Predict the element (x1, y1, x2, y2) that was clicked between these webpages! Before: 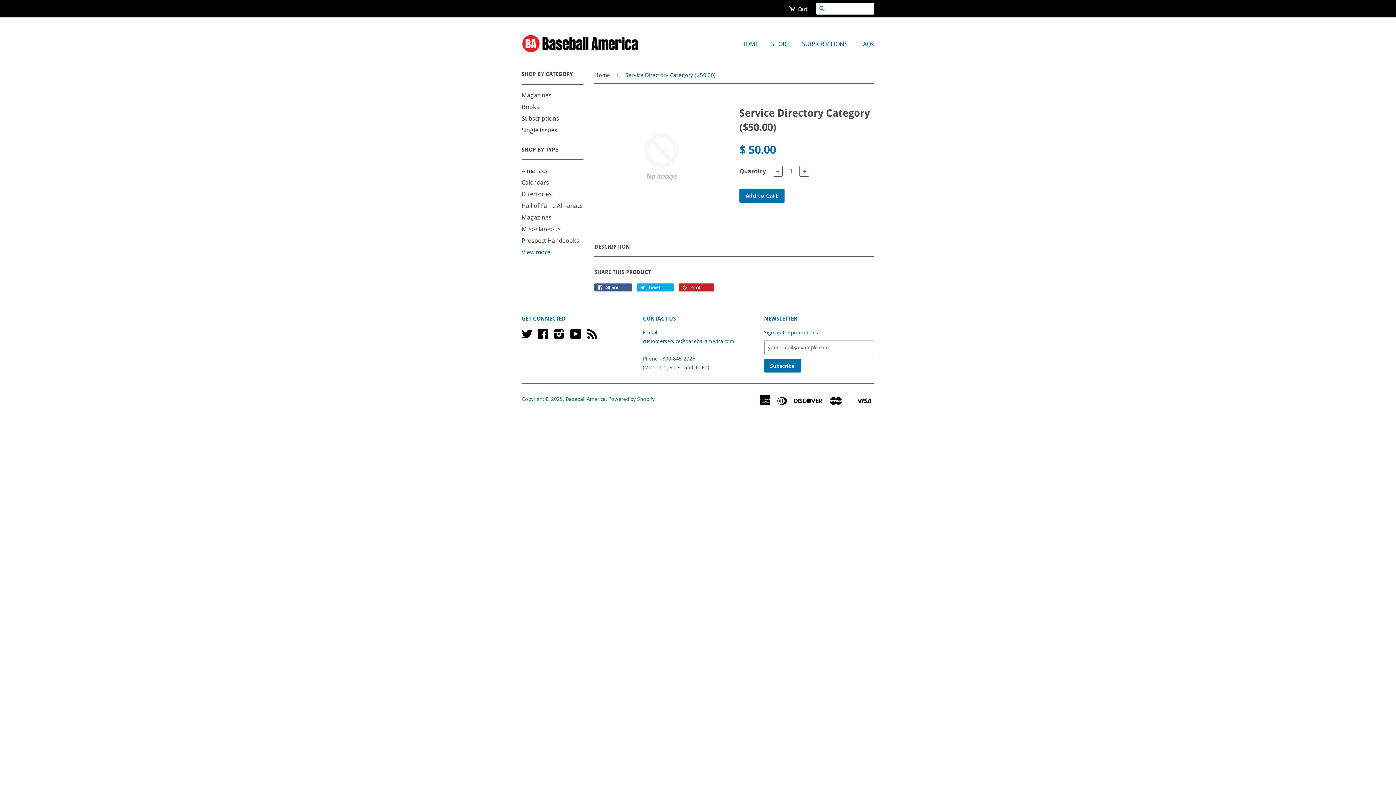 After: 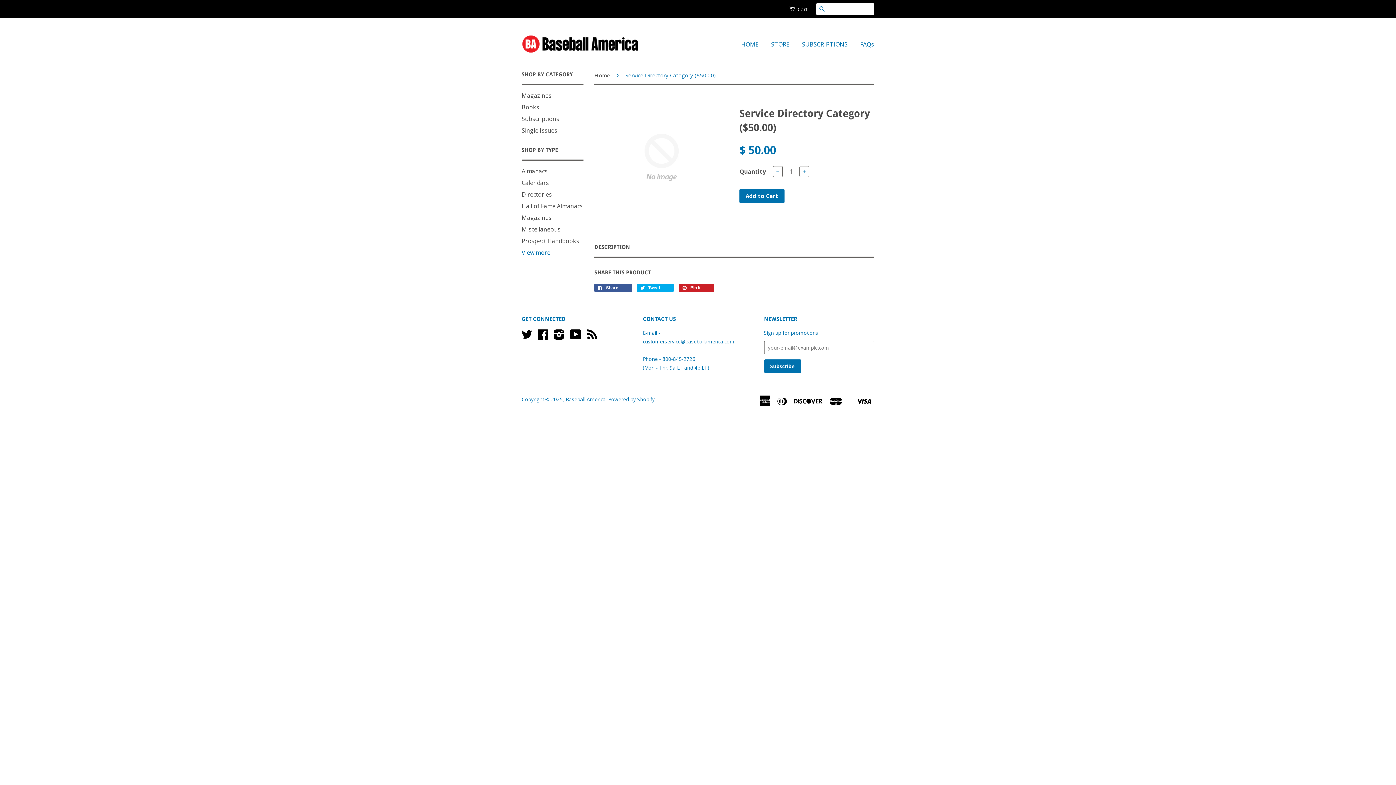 Action: label:  Cart bbox: (789, 3, 807, 14)